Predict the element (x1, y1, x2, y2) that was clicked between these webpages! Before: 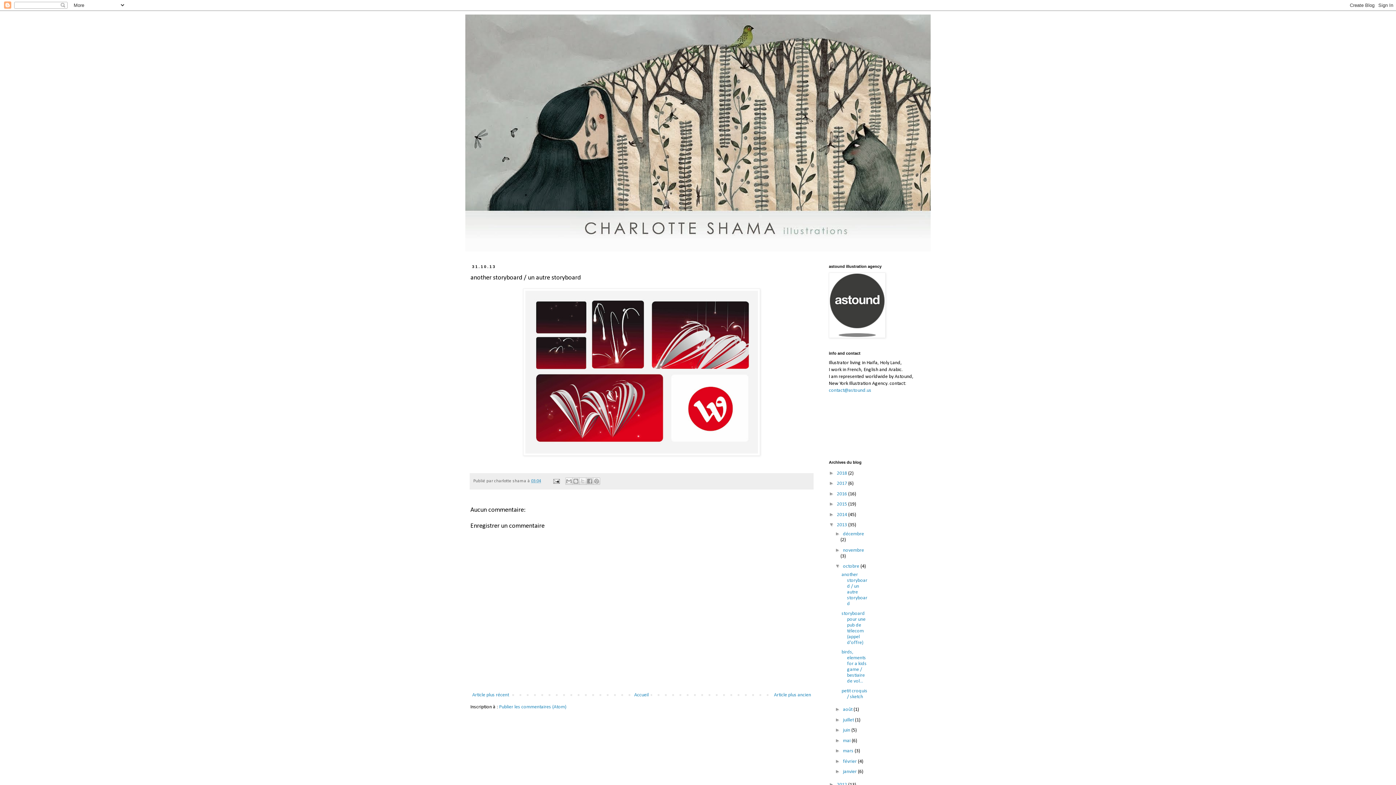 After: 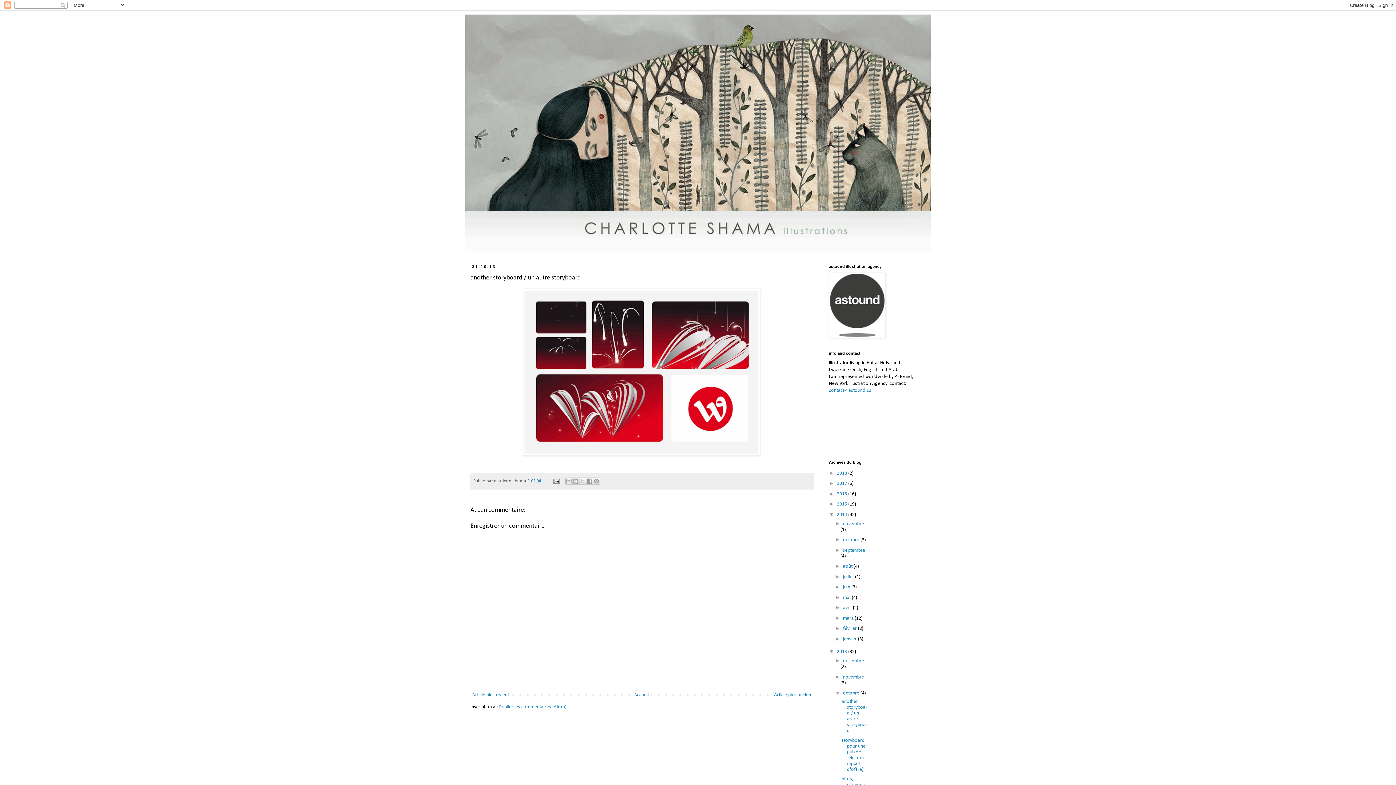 Action: bbox: (829, 511, 837, 517) label: ►  